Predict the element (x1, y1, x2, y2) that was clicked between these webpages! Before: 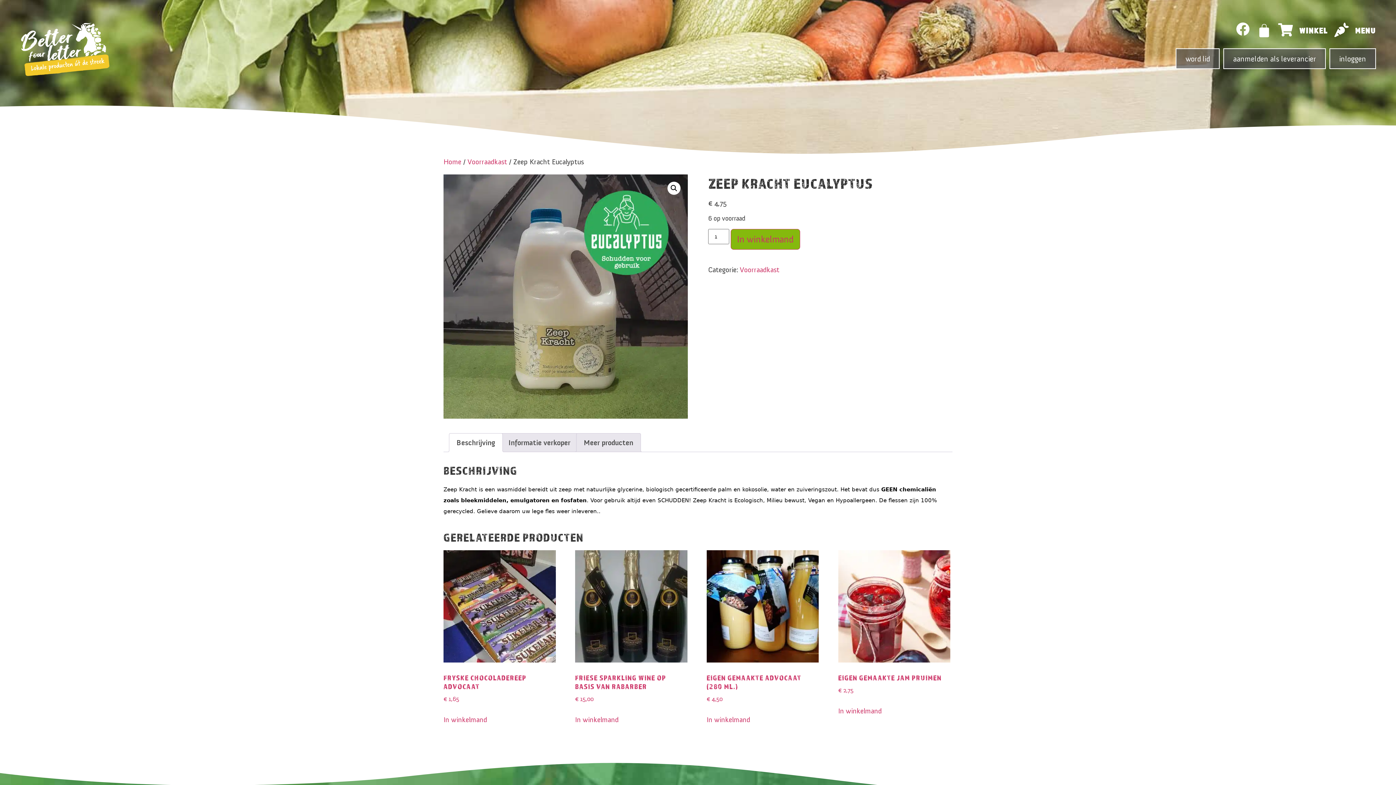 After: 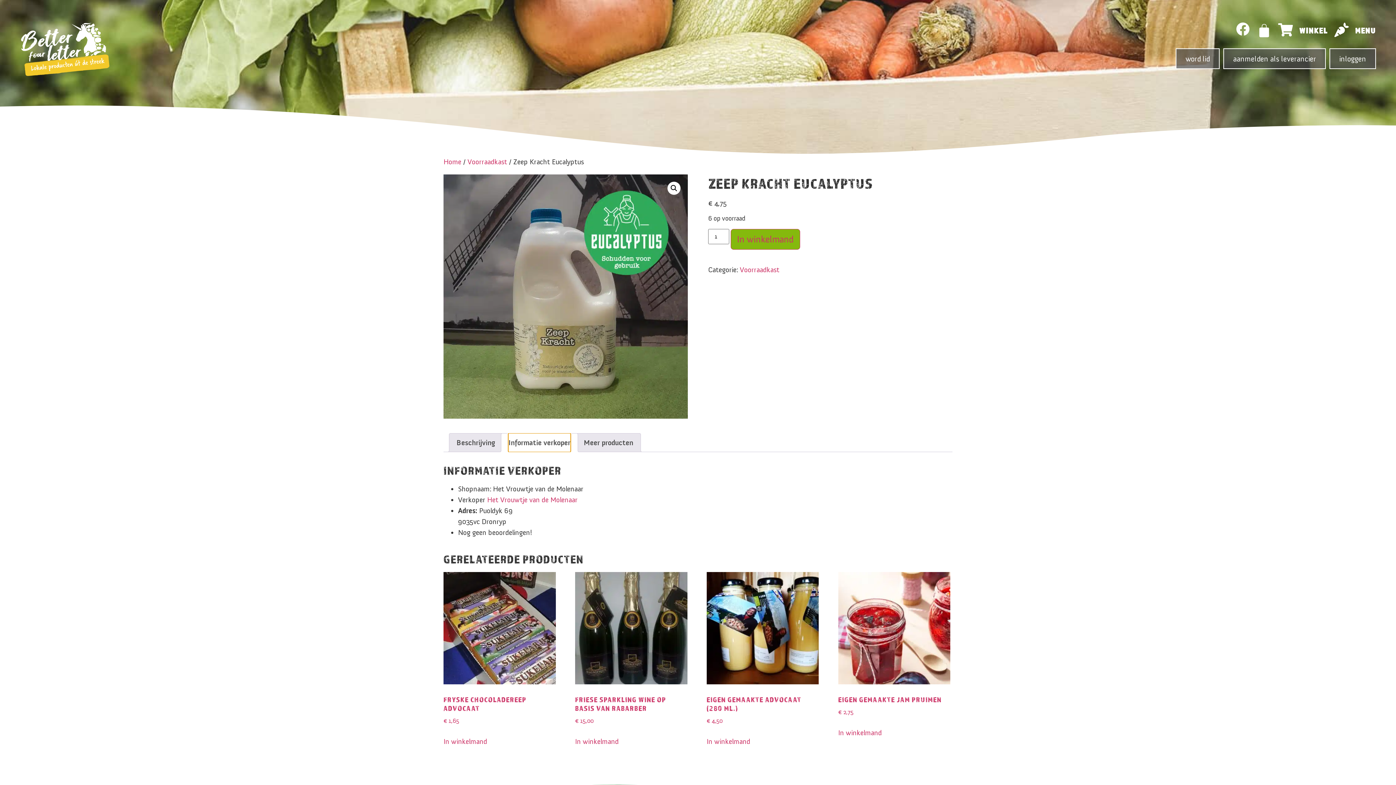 Action: label: Informatie verkoper bbox: (508, 433, 570, 452)